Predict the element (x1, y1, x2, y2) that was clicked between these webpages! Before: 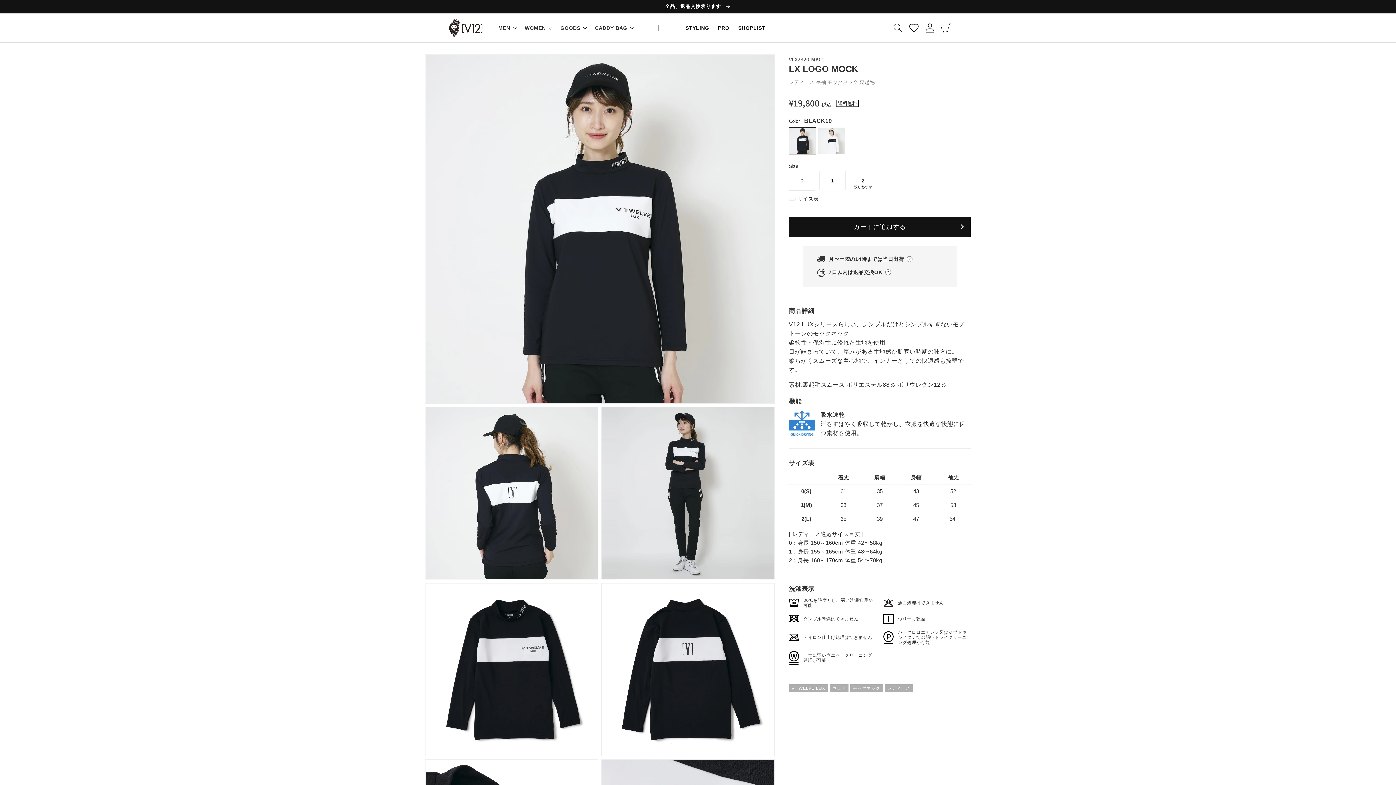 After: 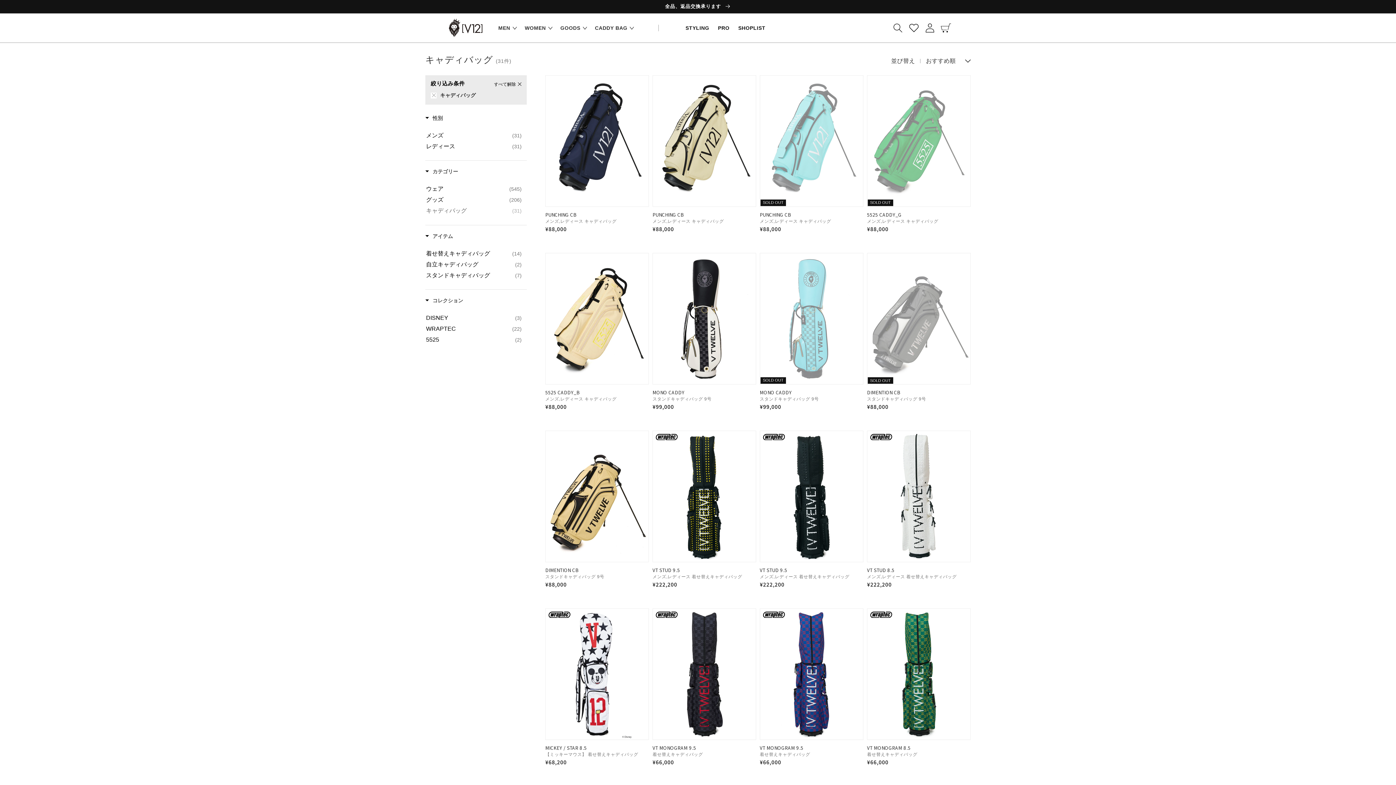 Action: bbox: (589, 13, 636, 42) label: CADDY BAG